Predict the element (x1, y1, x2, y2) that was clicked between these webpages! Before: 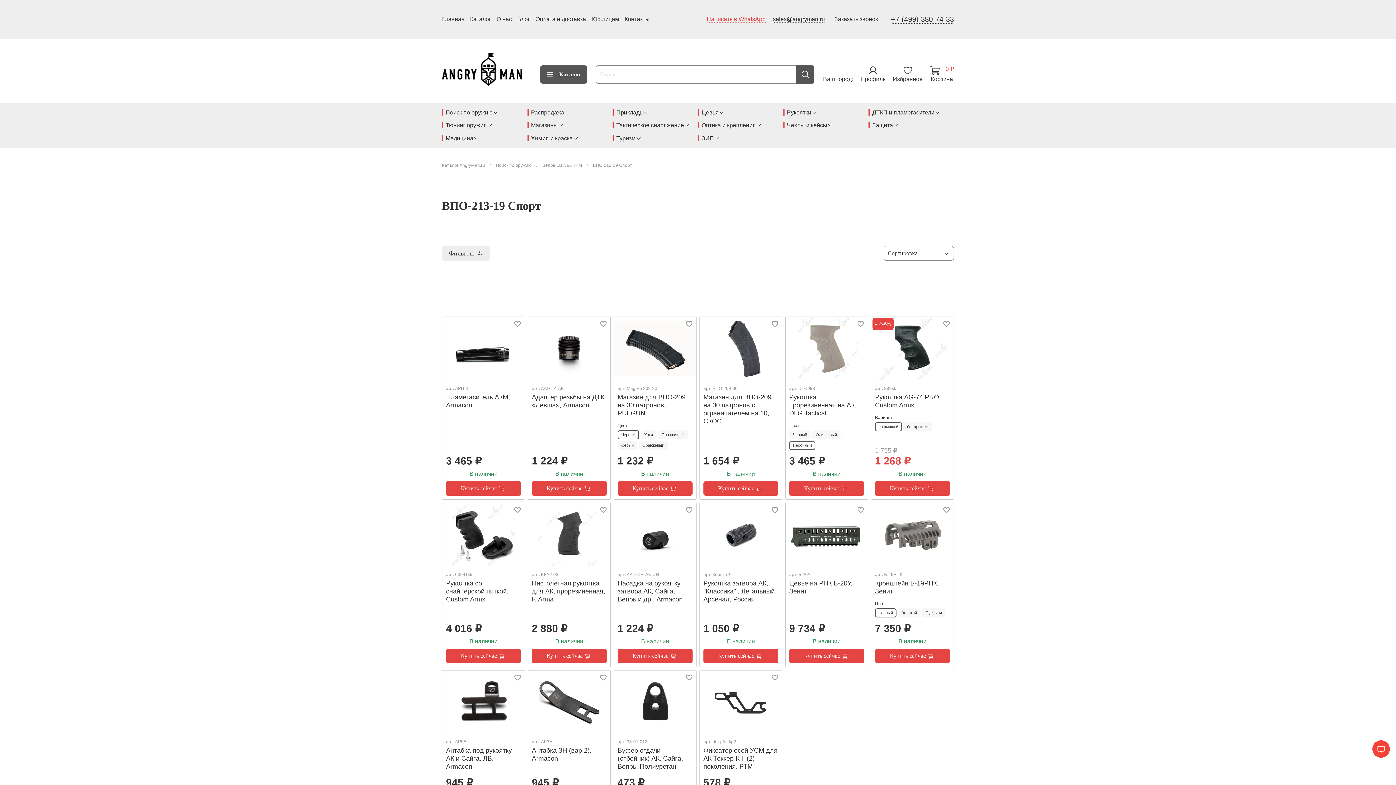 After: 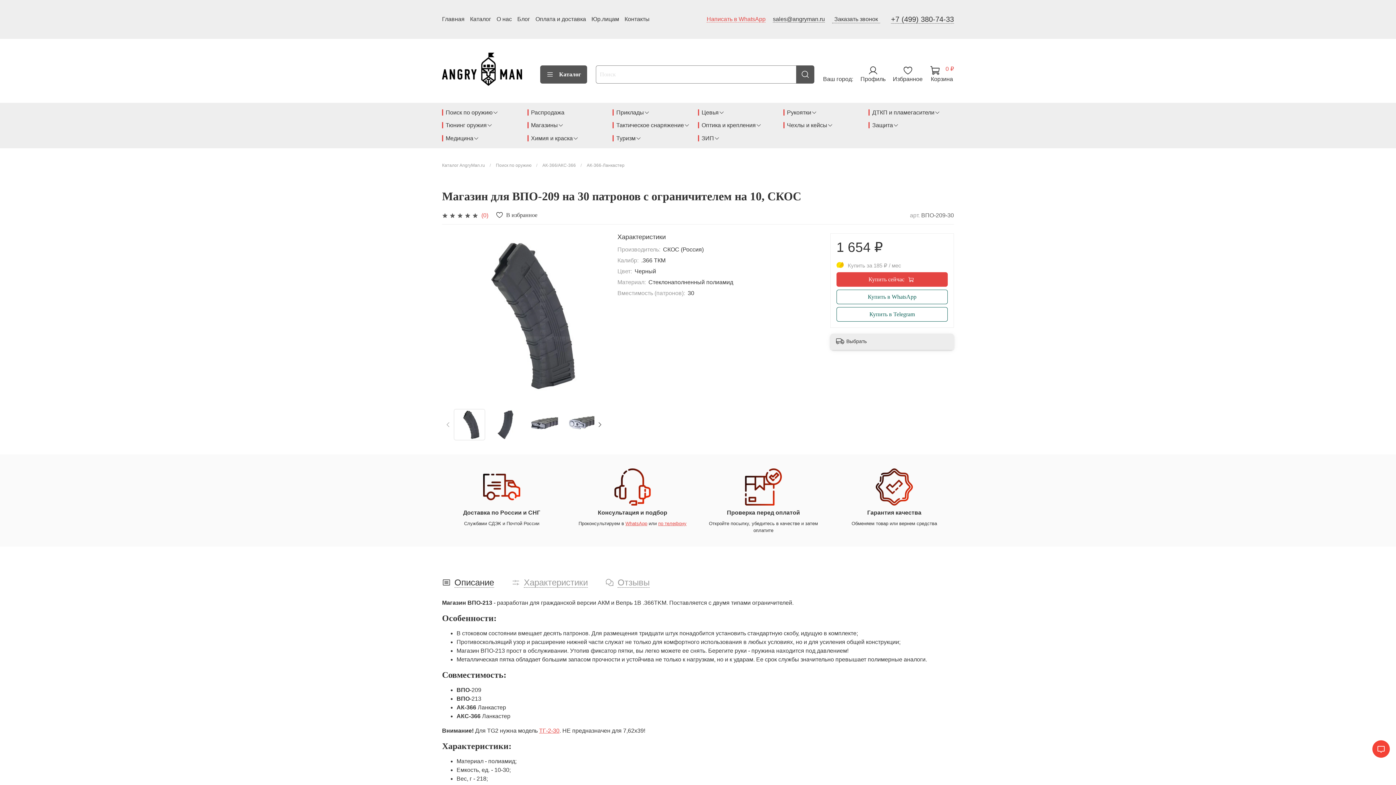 Action: bbox: (700, 345, 782, 351)